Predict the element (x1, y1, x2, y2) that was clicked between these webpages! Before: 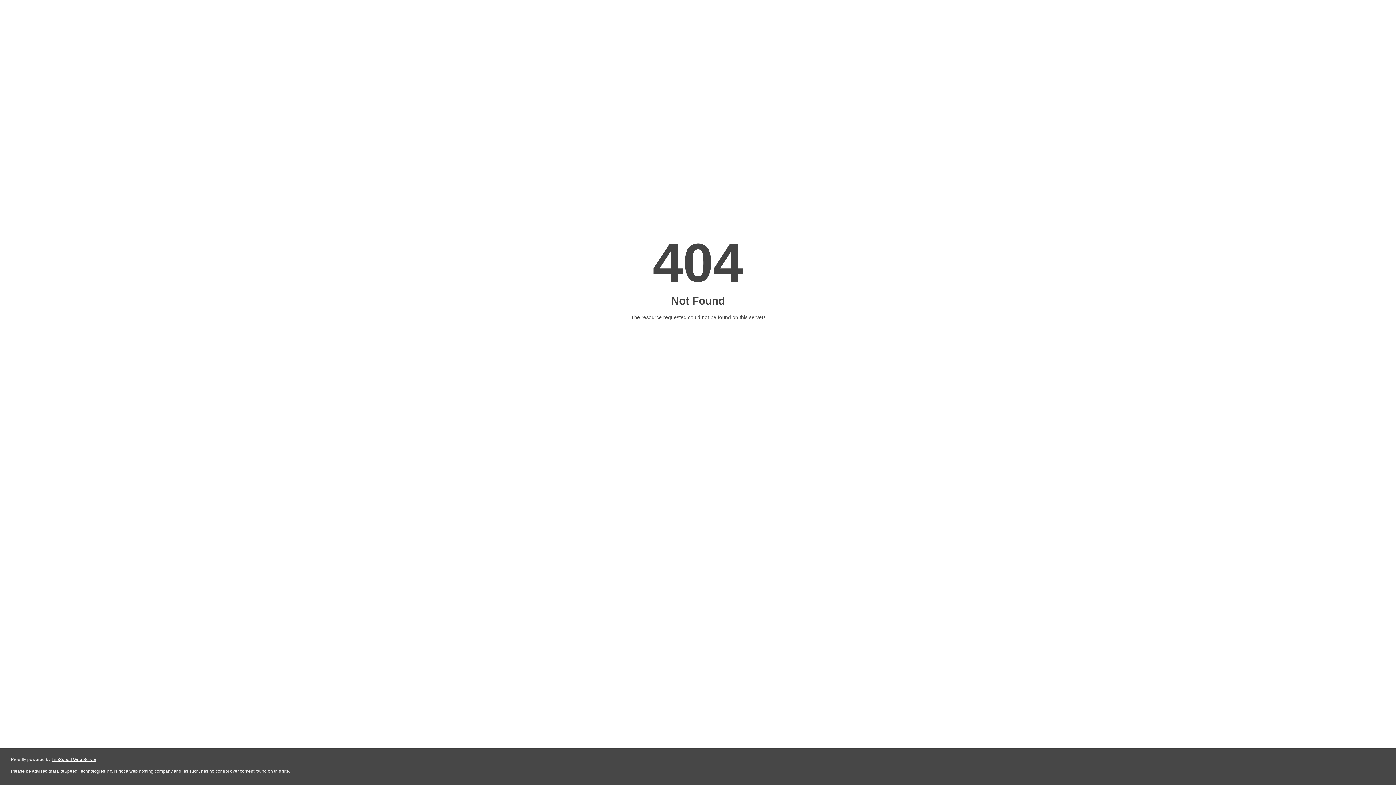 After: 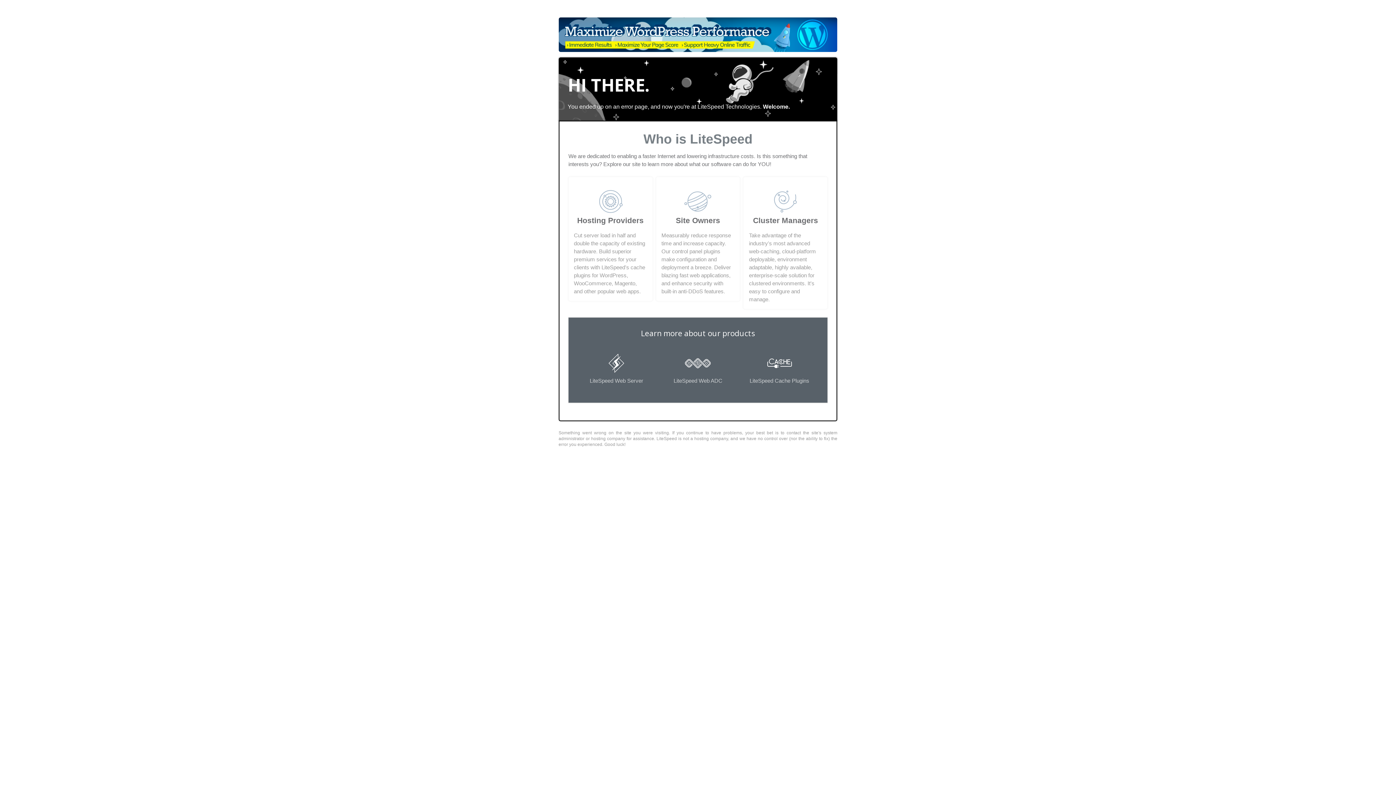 Action: bbox: (51, 757, 96, 762) label: LiteSpeed Web Server